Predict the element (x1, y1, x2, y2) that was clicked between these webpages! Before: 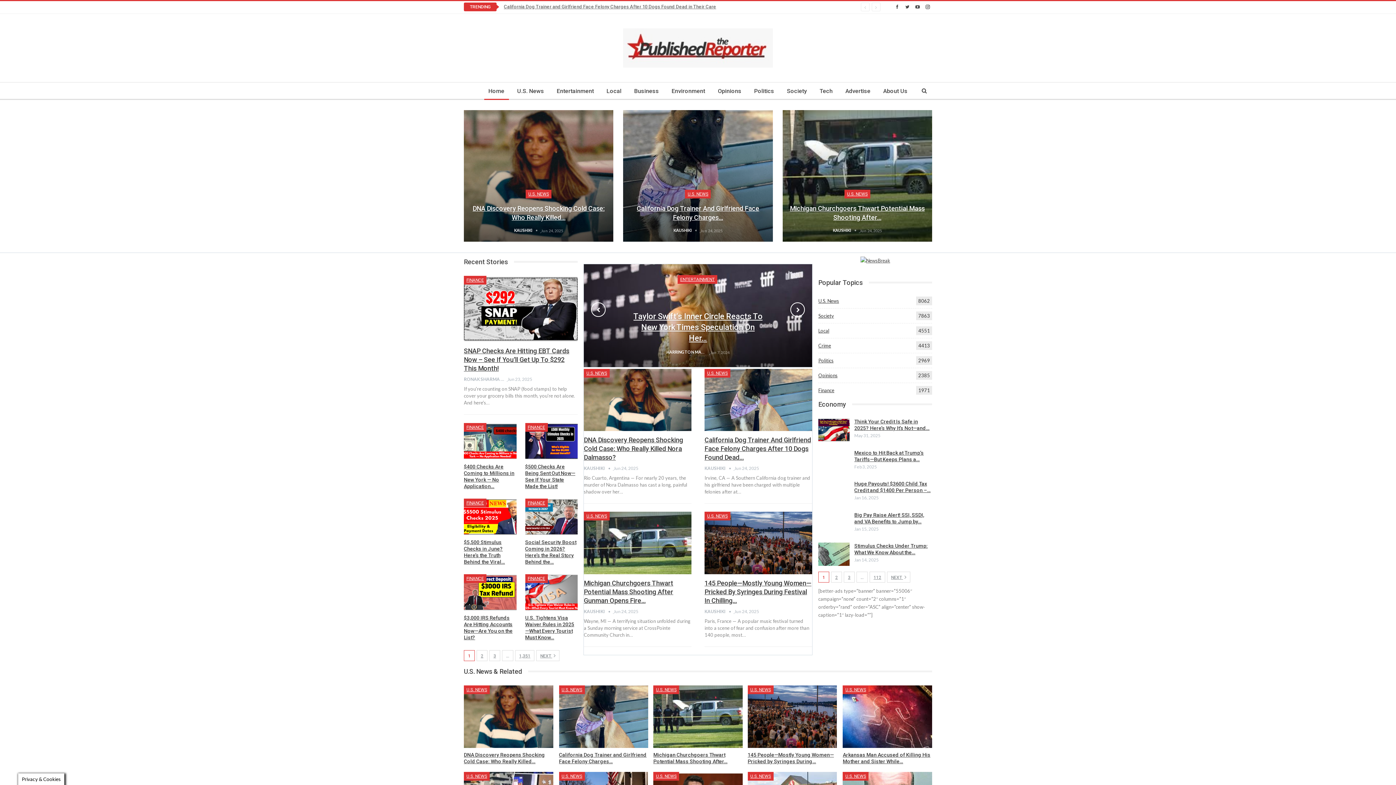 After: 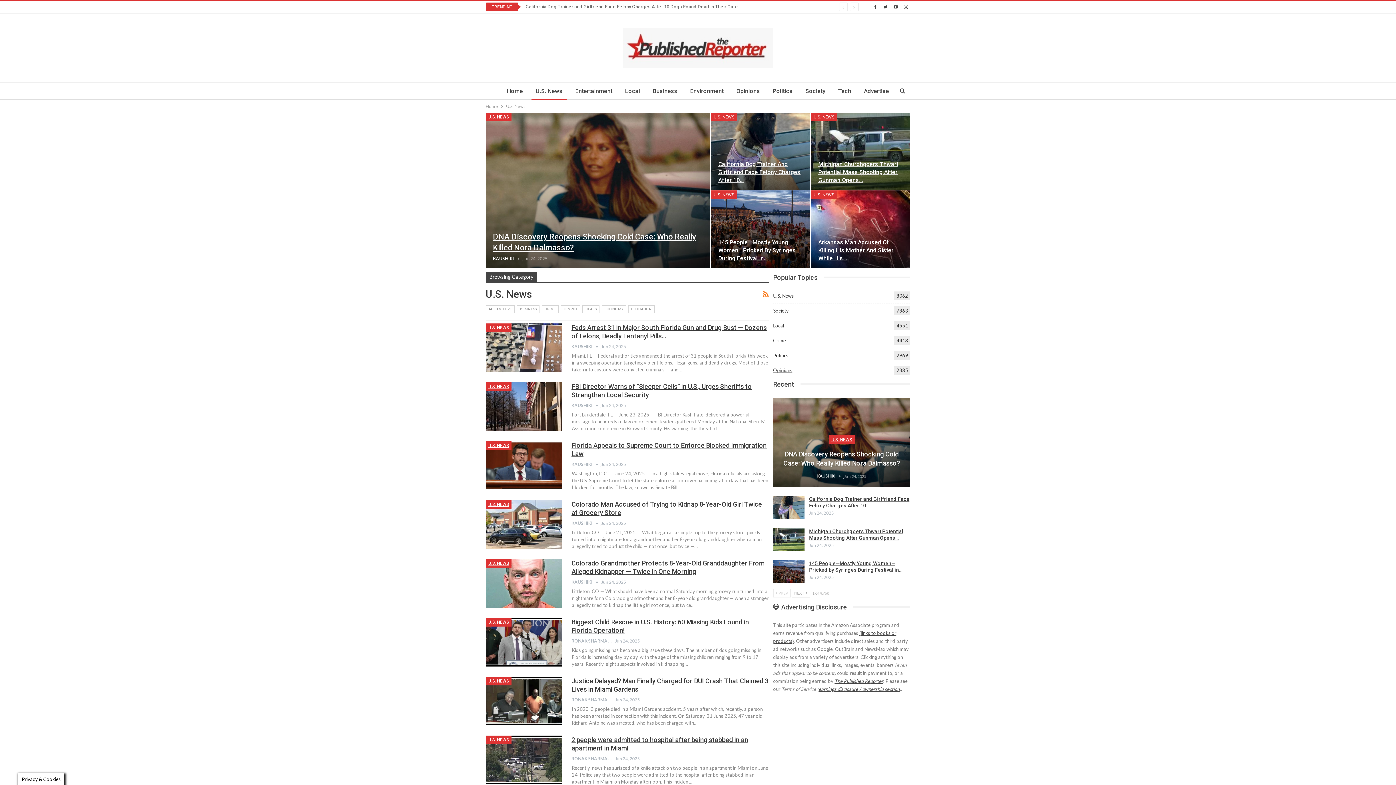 Action: bbox: (653, 772, 679, 781) label: U.S. NEWS